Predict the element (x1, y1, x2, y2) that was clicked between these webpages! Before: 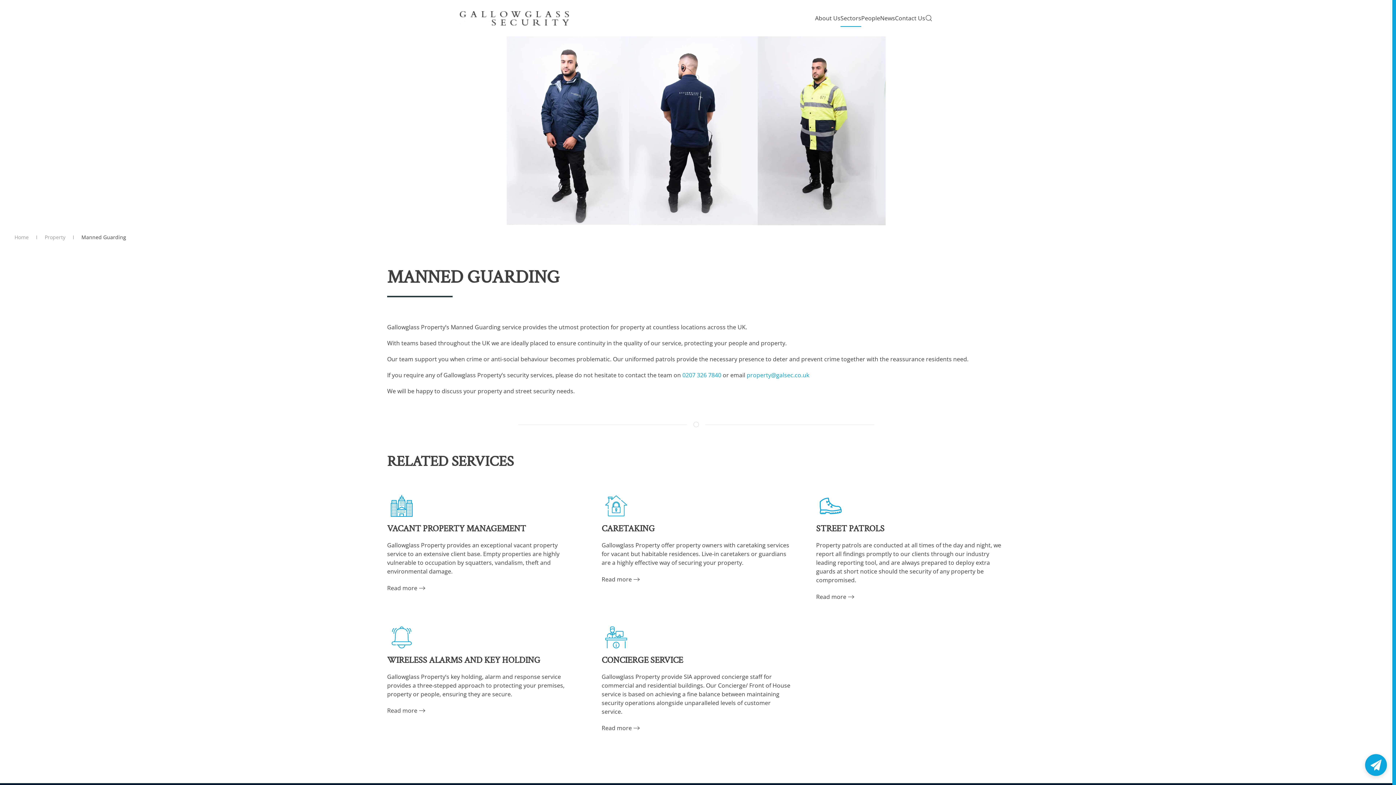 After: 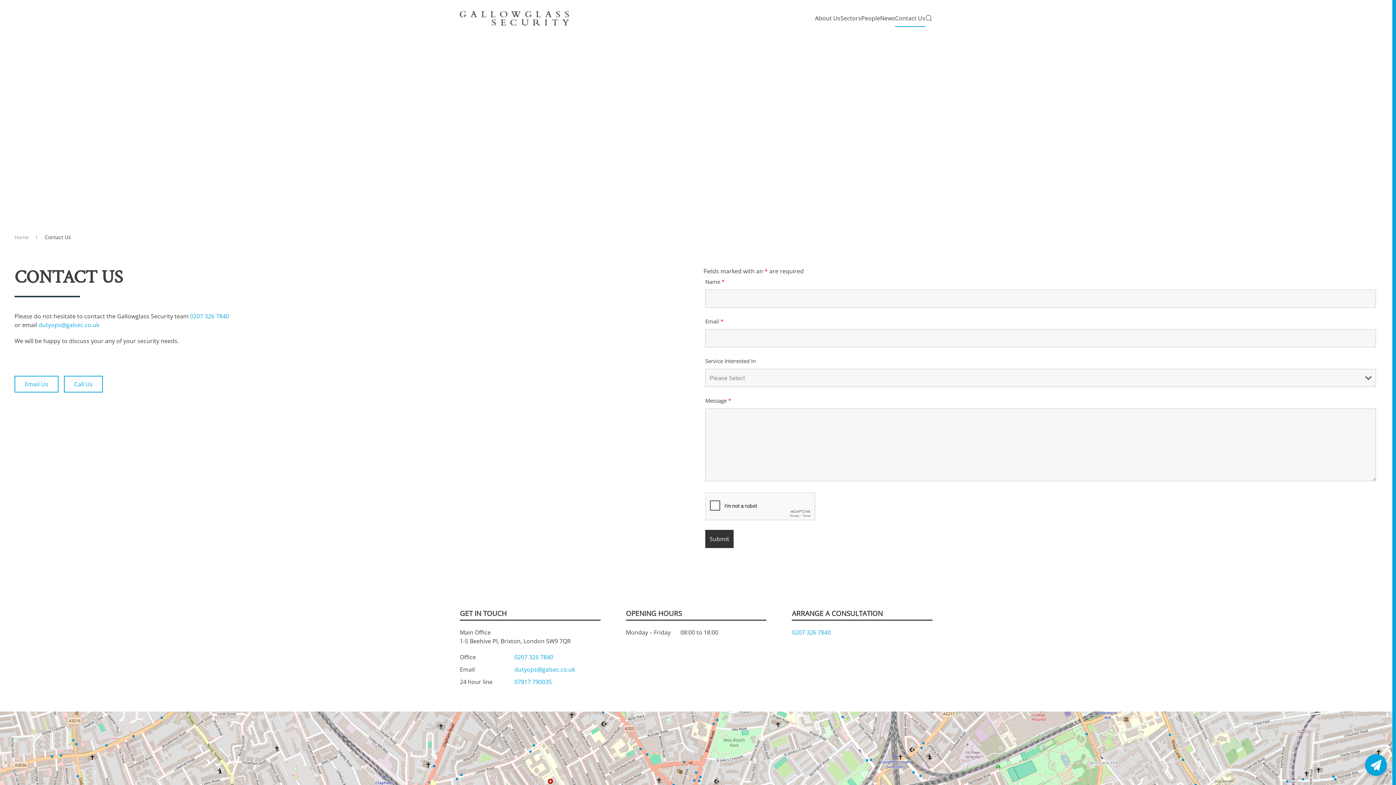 Action: label: Contact Us bbox: (895, 3, 925, 32)